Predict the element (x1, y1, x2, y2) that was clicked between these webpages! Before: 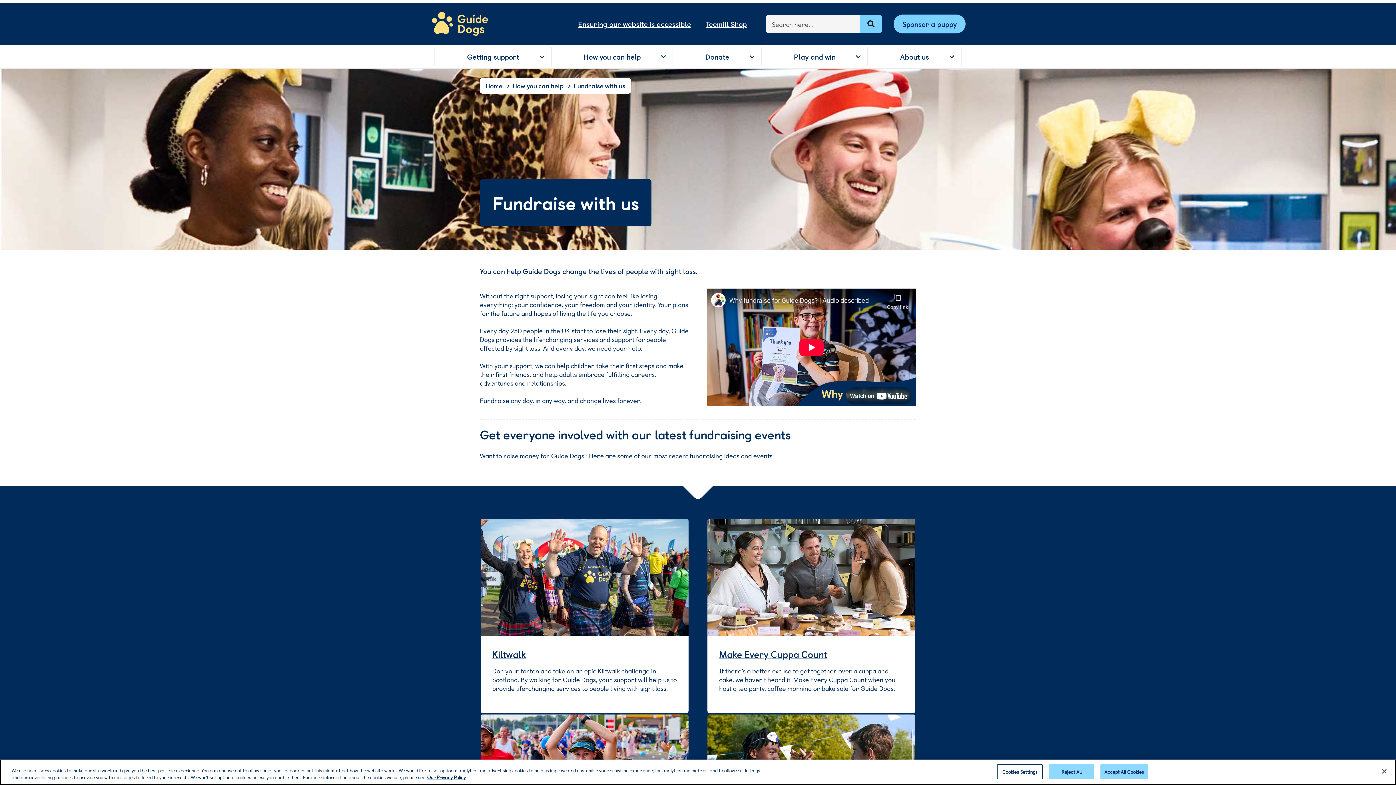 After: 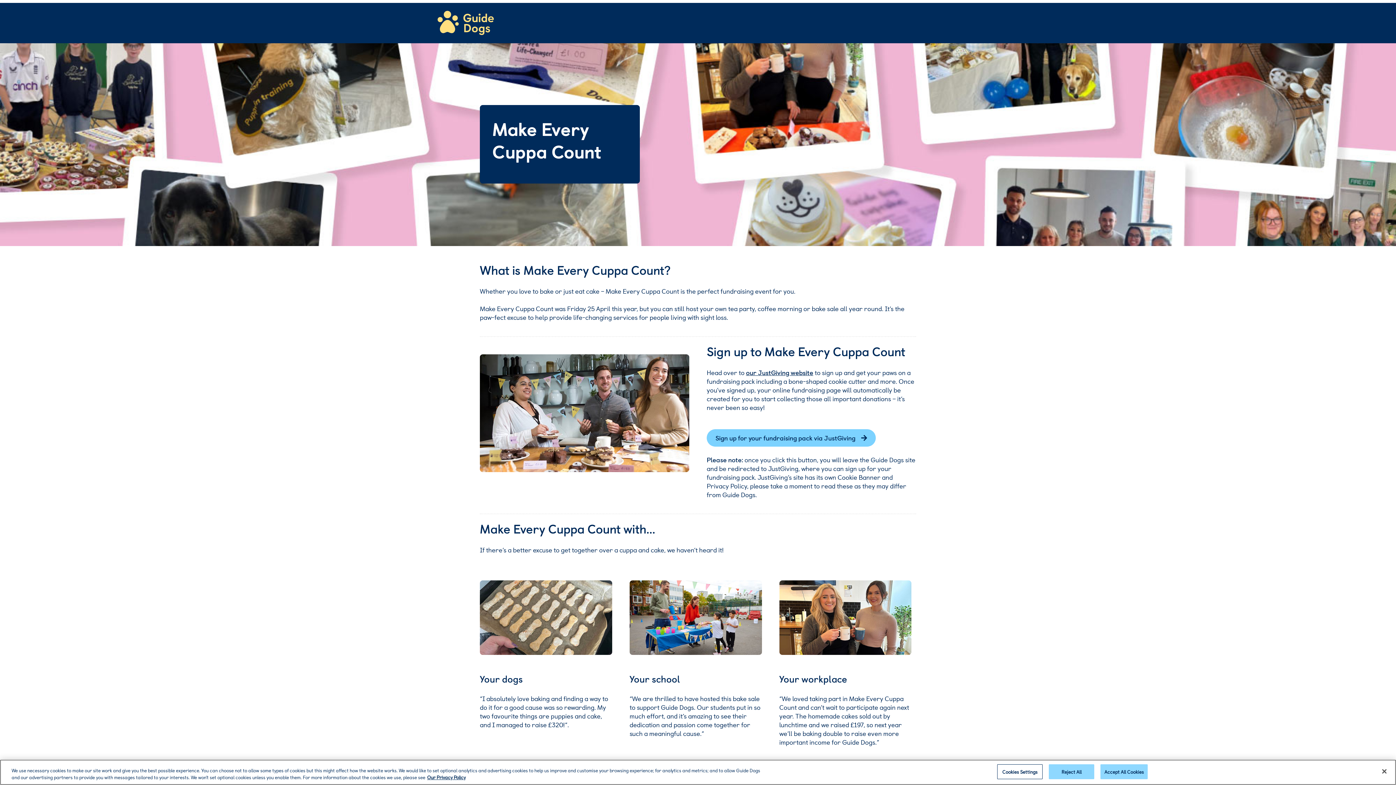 Action: label: Make Every Cuppa Count bbox: (719, 647, 827, 661)